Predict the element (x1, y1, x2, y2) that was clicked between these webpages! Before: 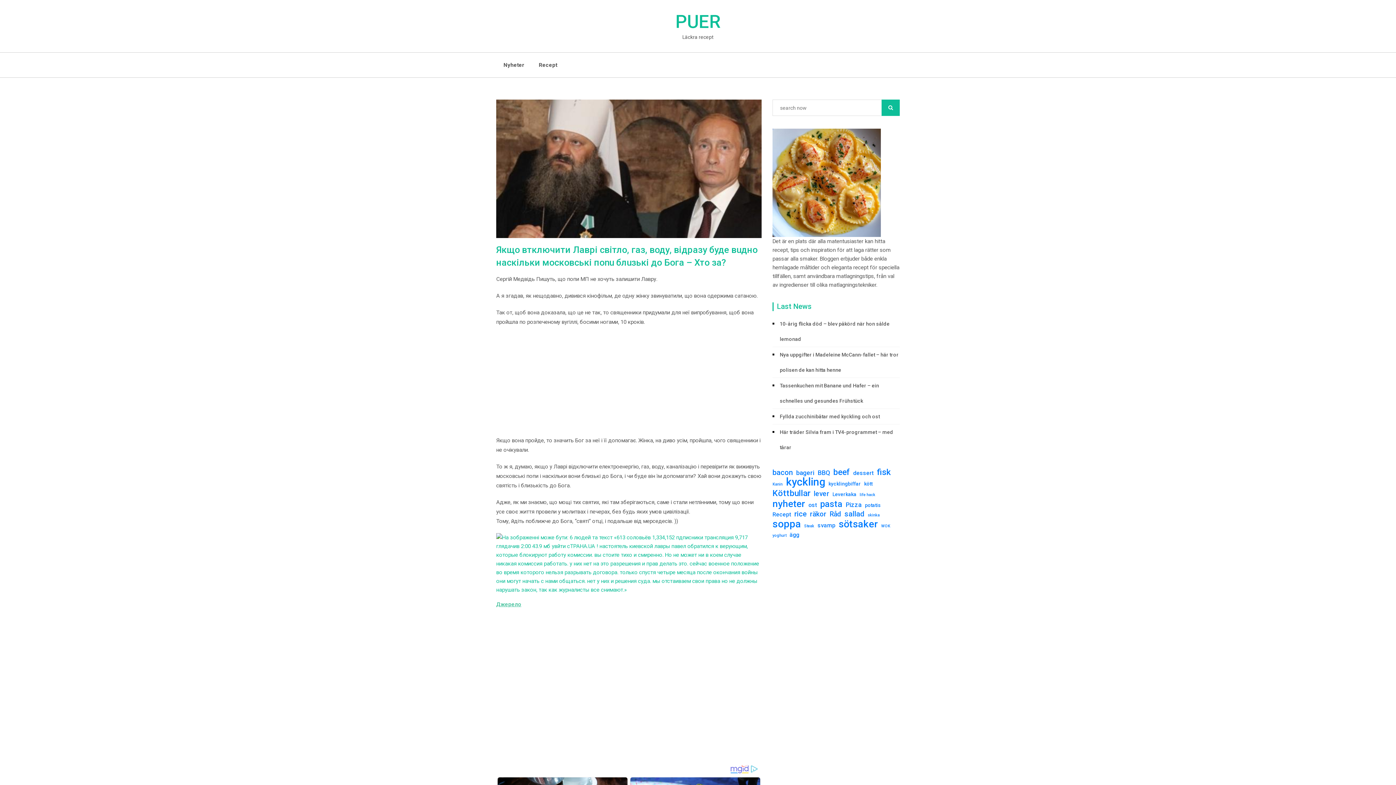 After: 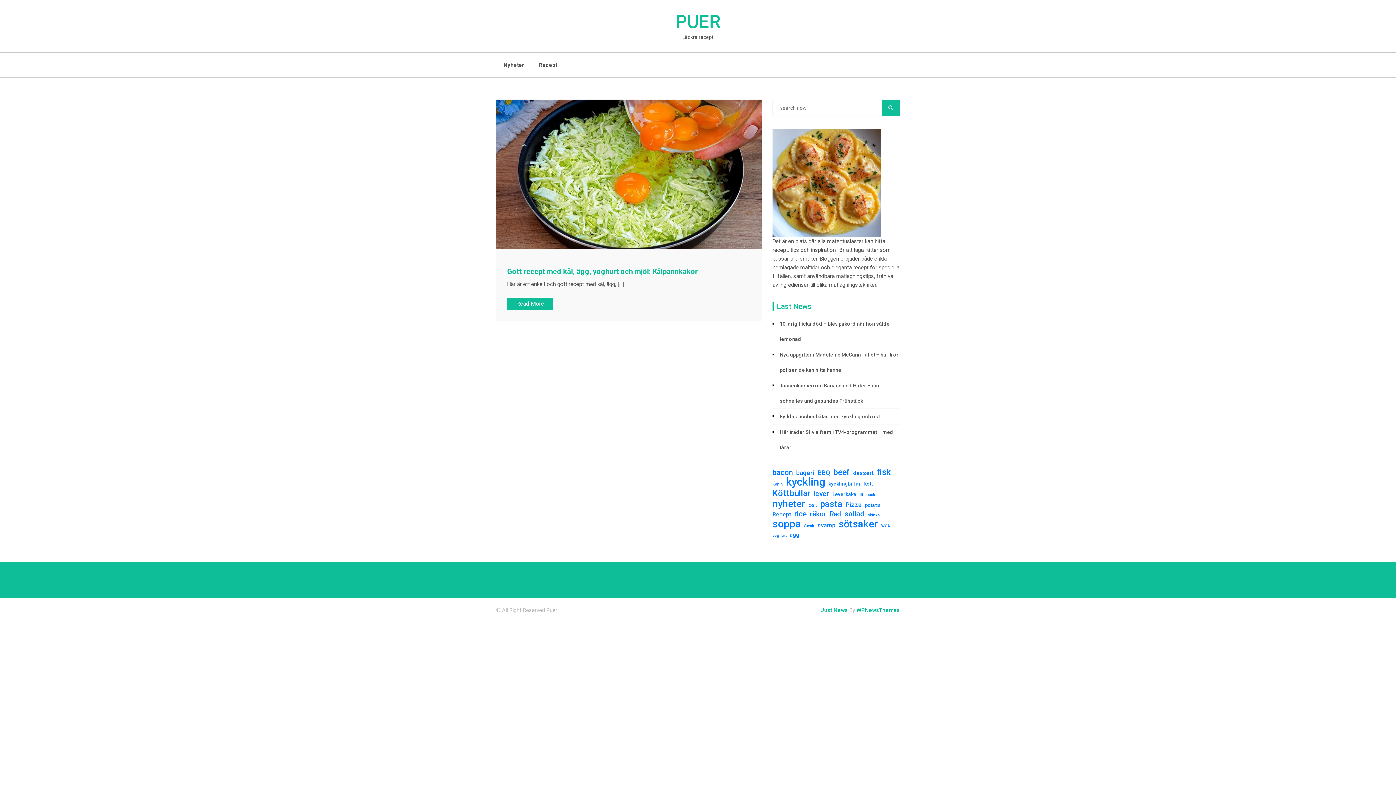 Action: bbox: (772, 531, 786, 540) label: yoghurt (1 елемент)